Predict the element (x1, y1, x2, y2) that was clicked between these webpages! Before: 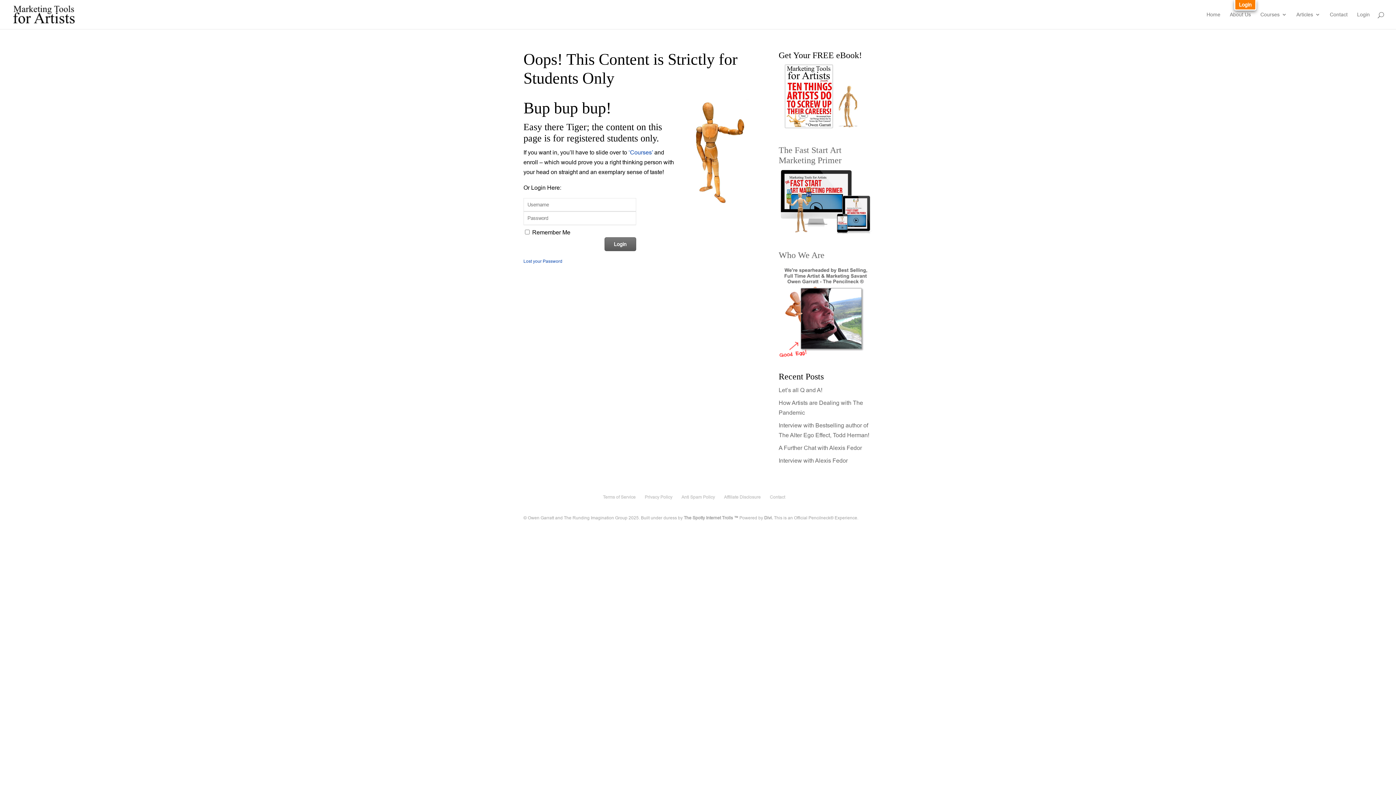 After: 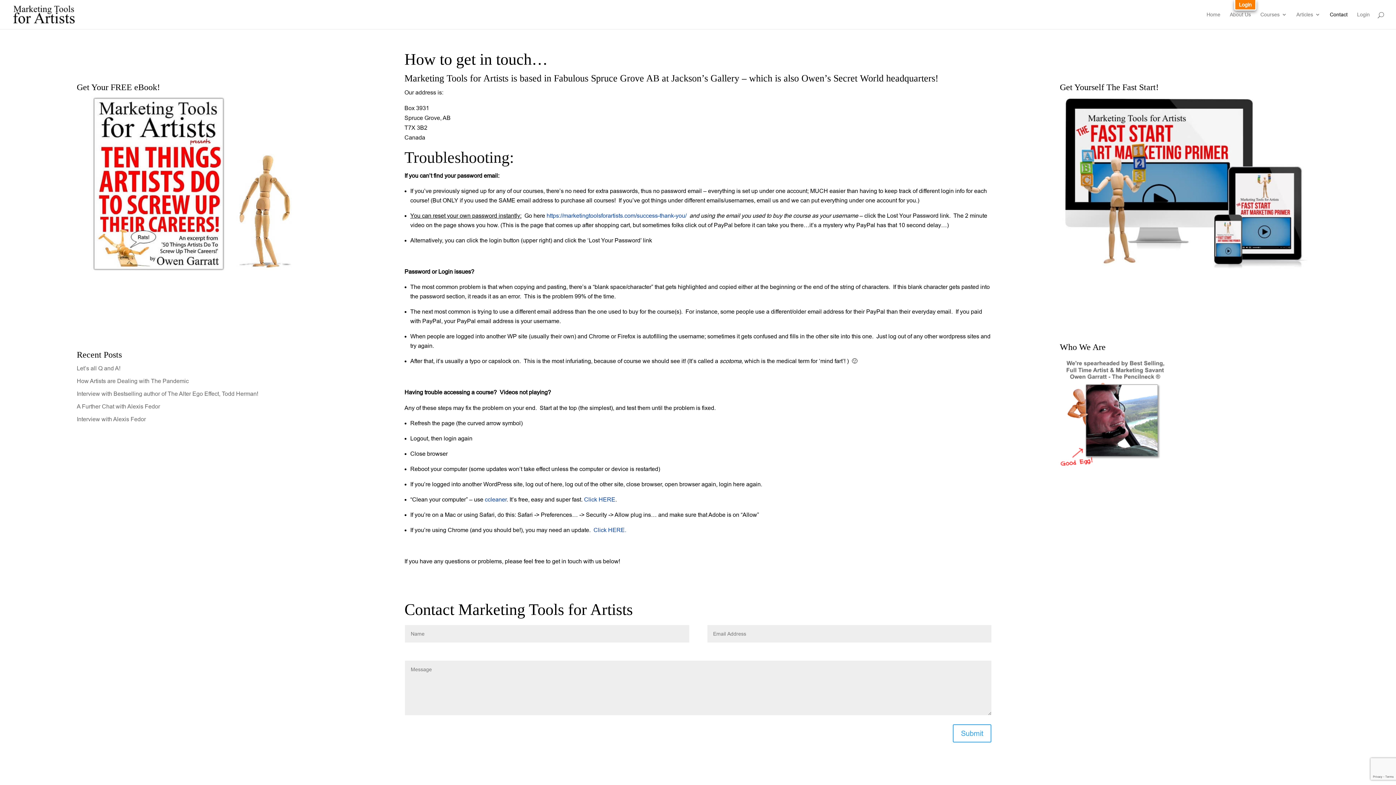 Action: bbox: (770, 494, 785, 500) label: Contact